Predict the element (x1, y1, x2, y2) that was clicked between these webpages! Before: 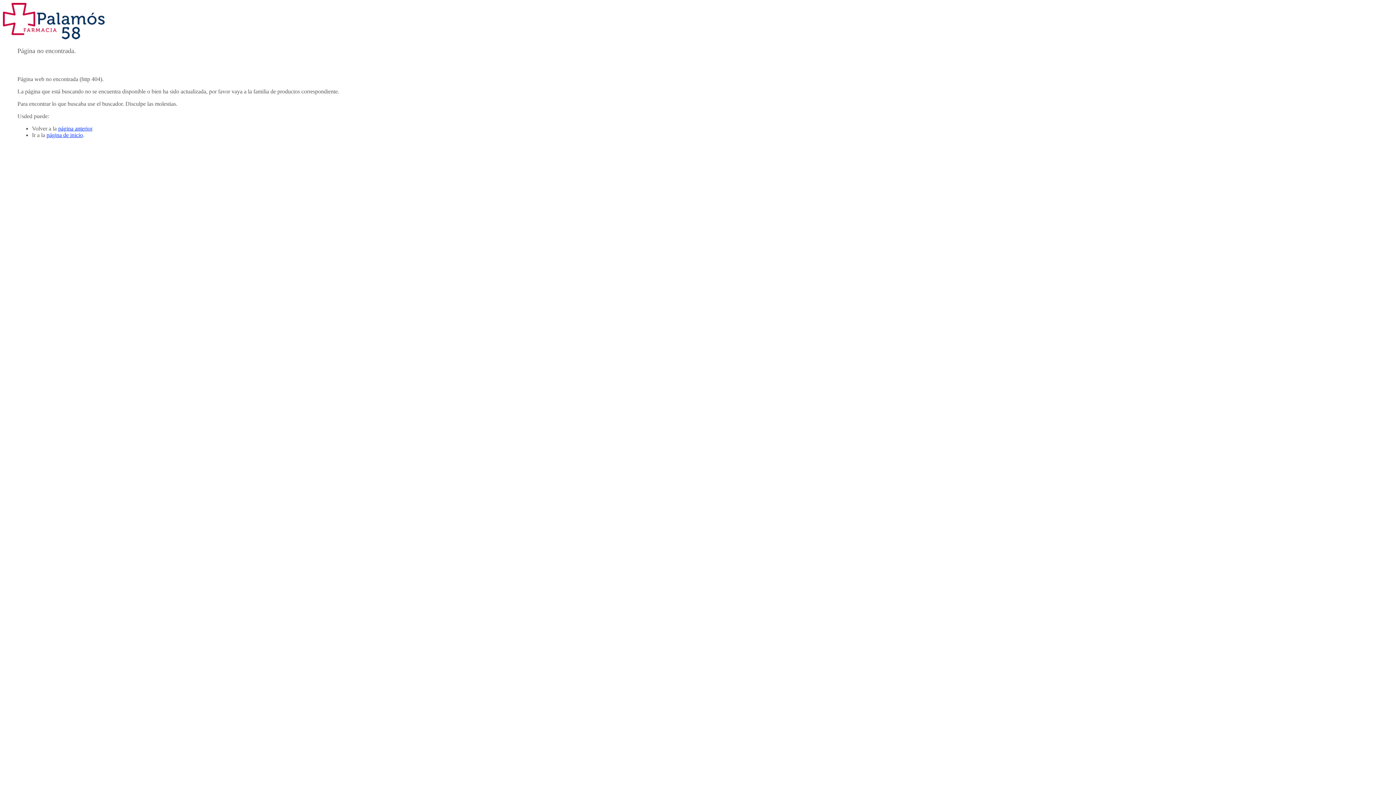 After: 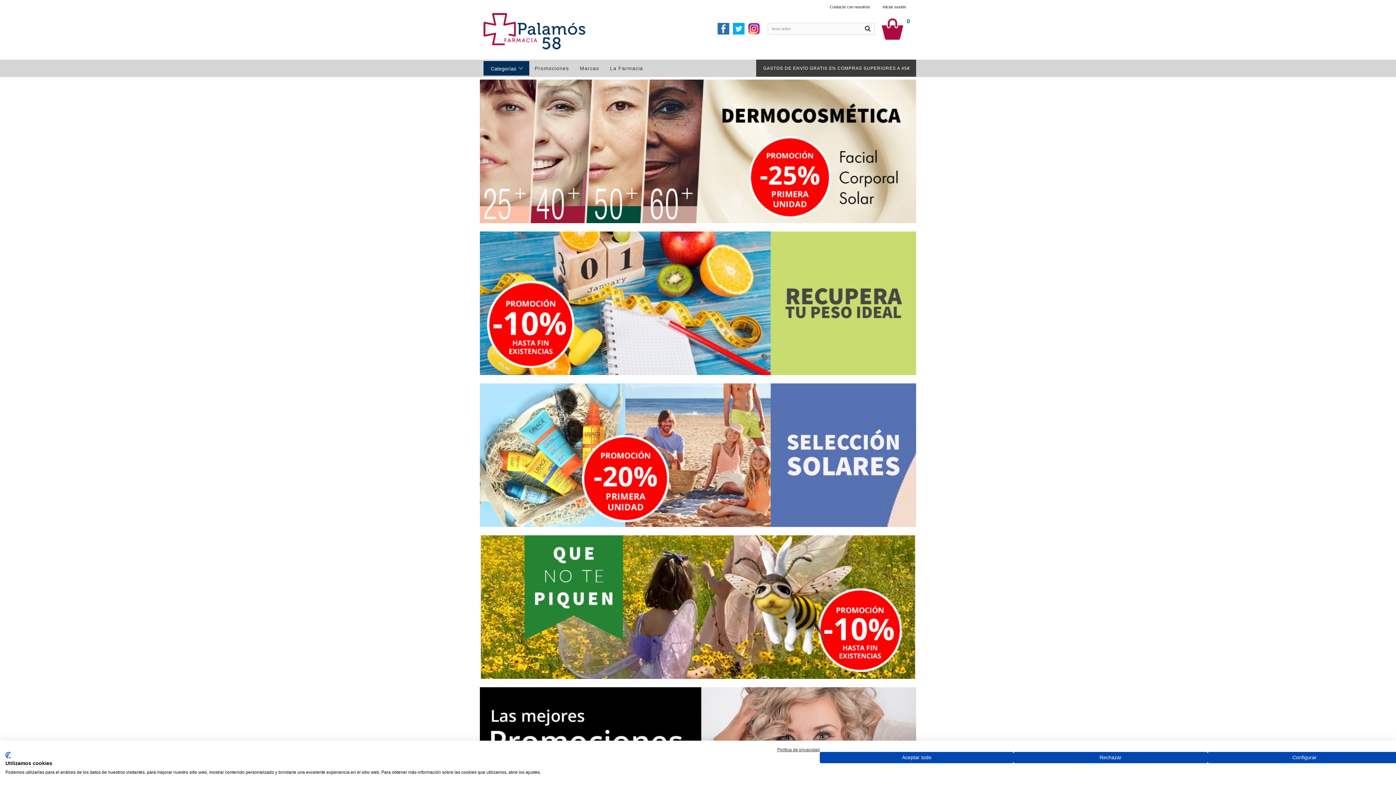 Action: bbox: (2, 34, 104, 40)